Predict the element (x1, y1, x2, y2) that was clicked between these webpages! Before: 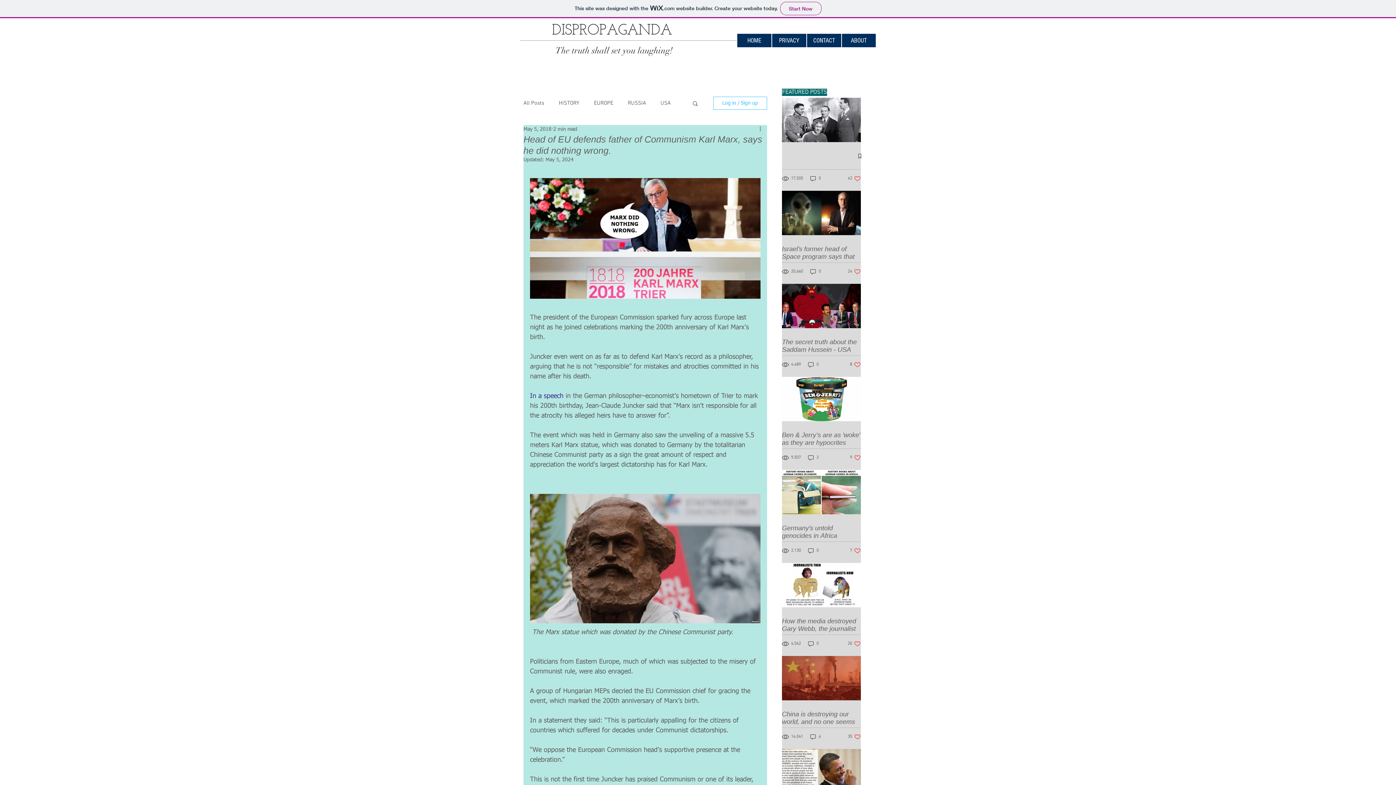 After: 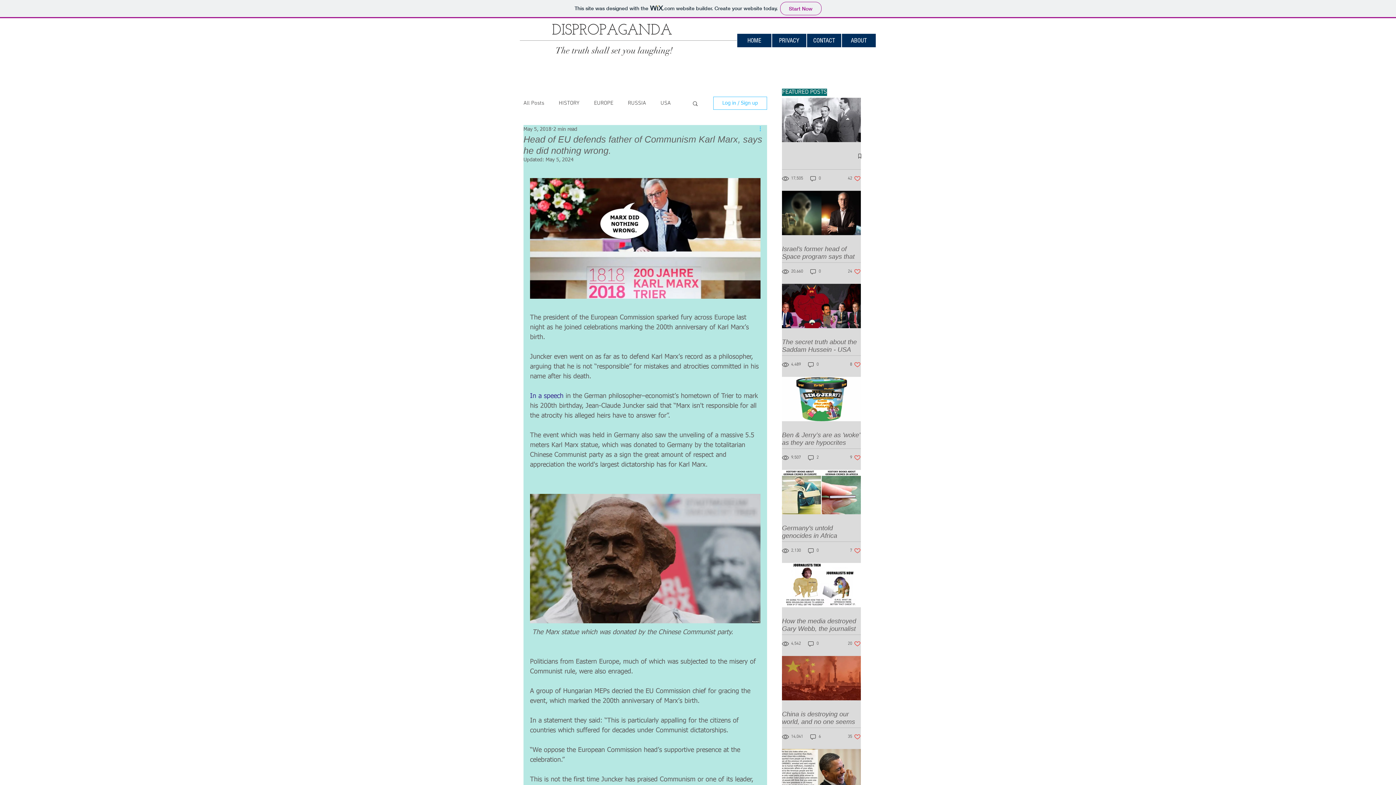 Action: label: More actions bbox: (758, 125, 767, 133)